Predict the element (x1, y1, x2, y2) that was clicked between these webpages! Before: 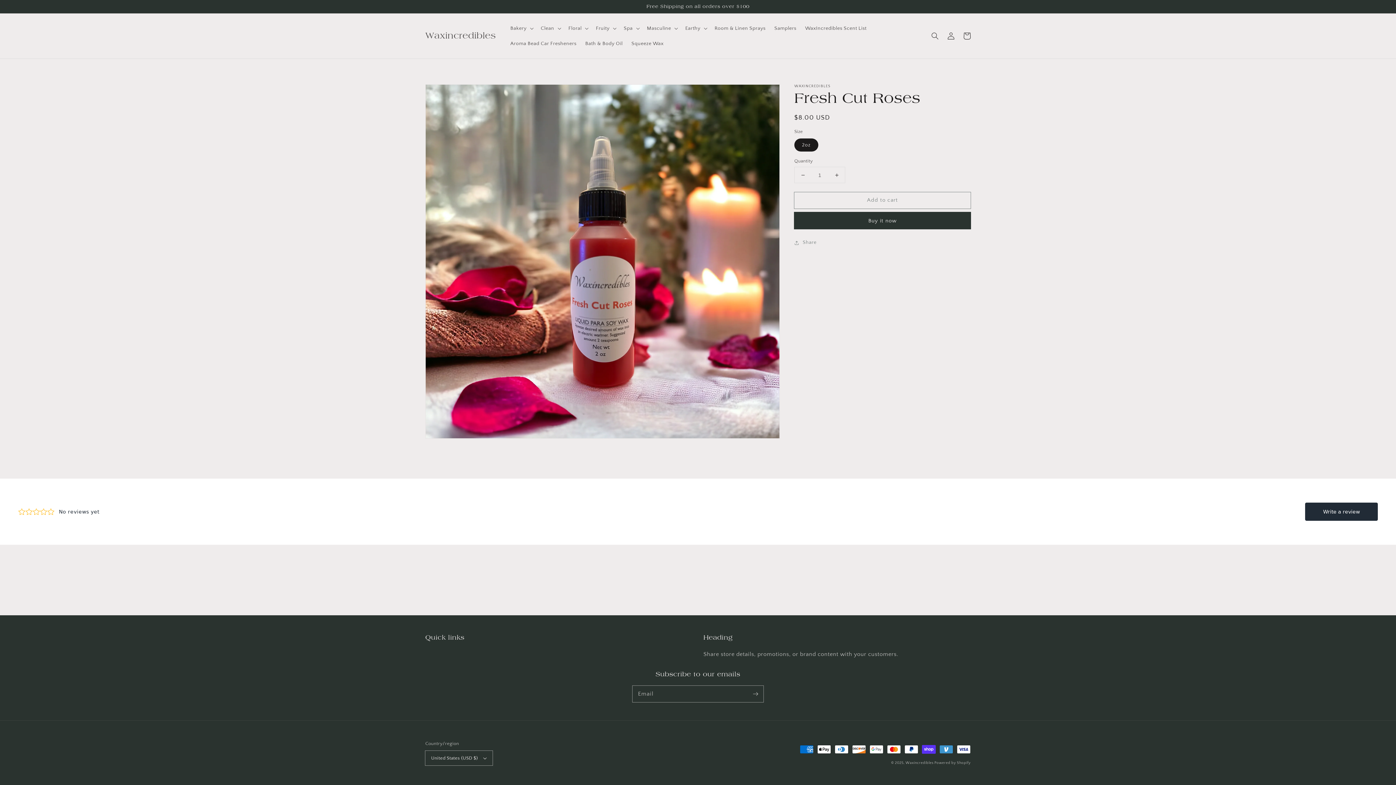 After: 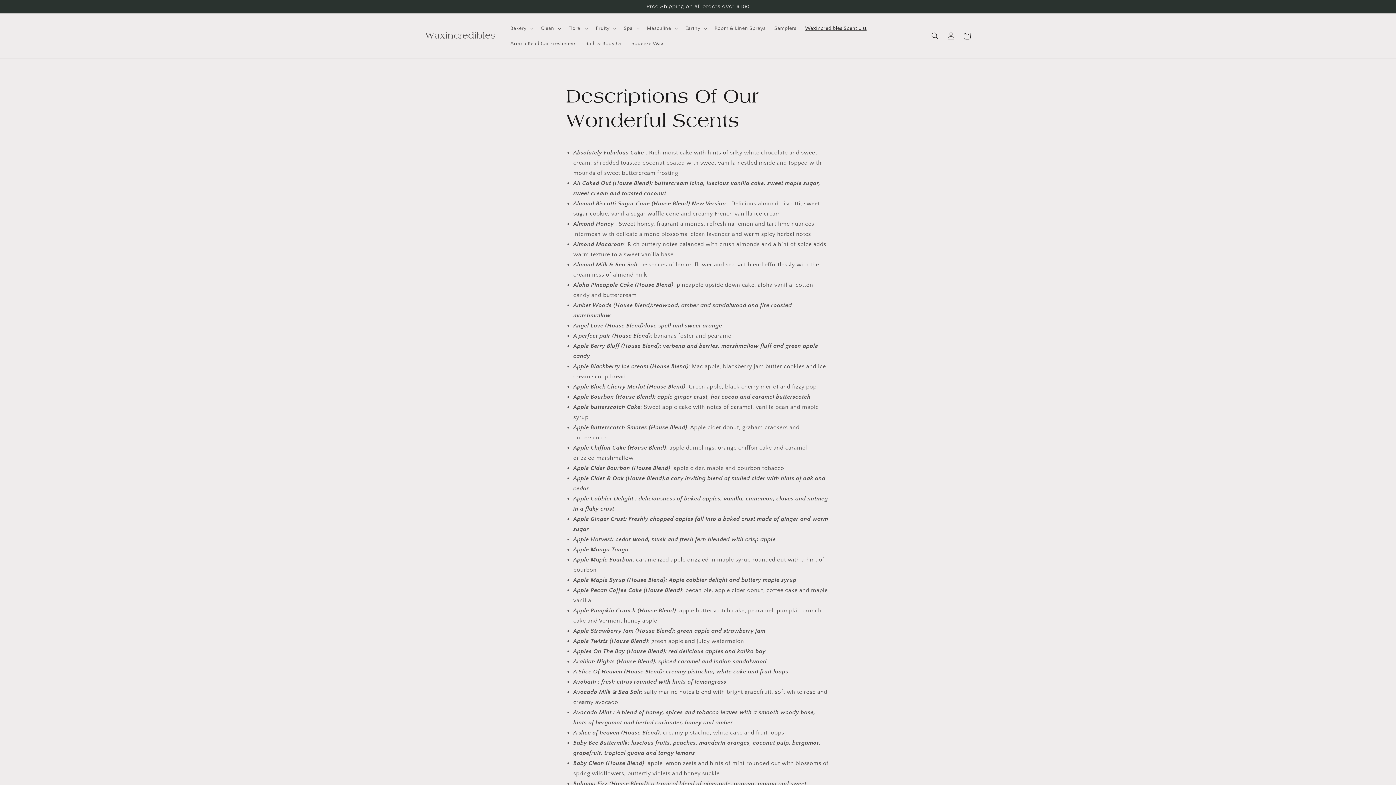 Action: bbox: (801, 20, 871, 36) label: WaxIncredibles Scent List